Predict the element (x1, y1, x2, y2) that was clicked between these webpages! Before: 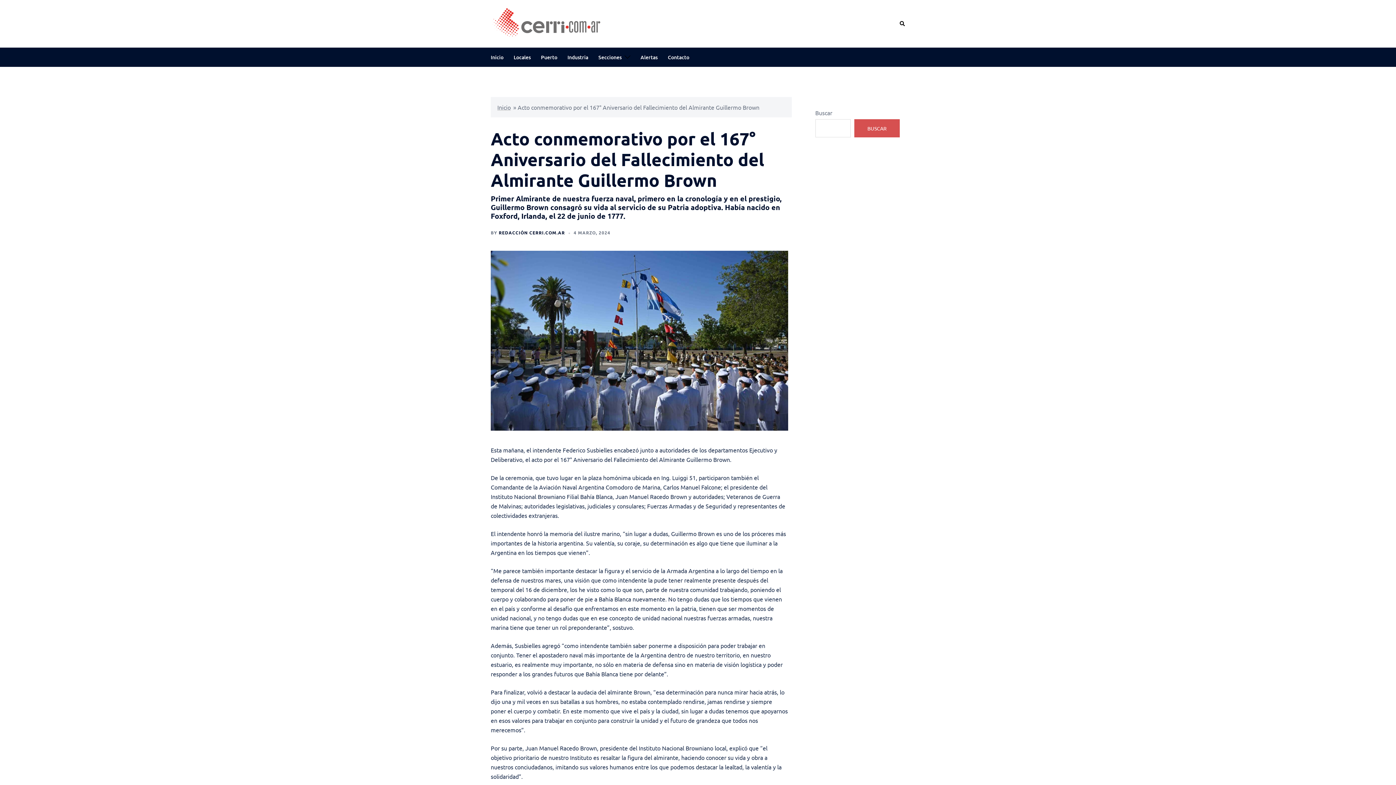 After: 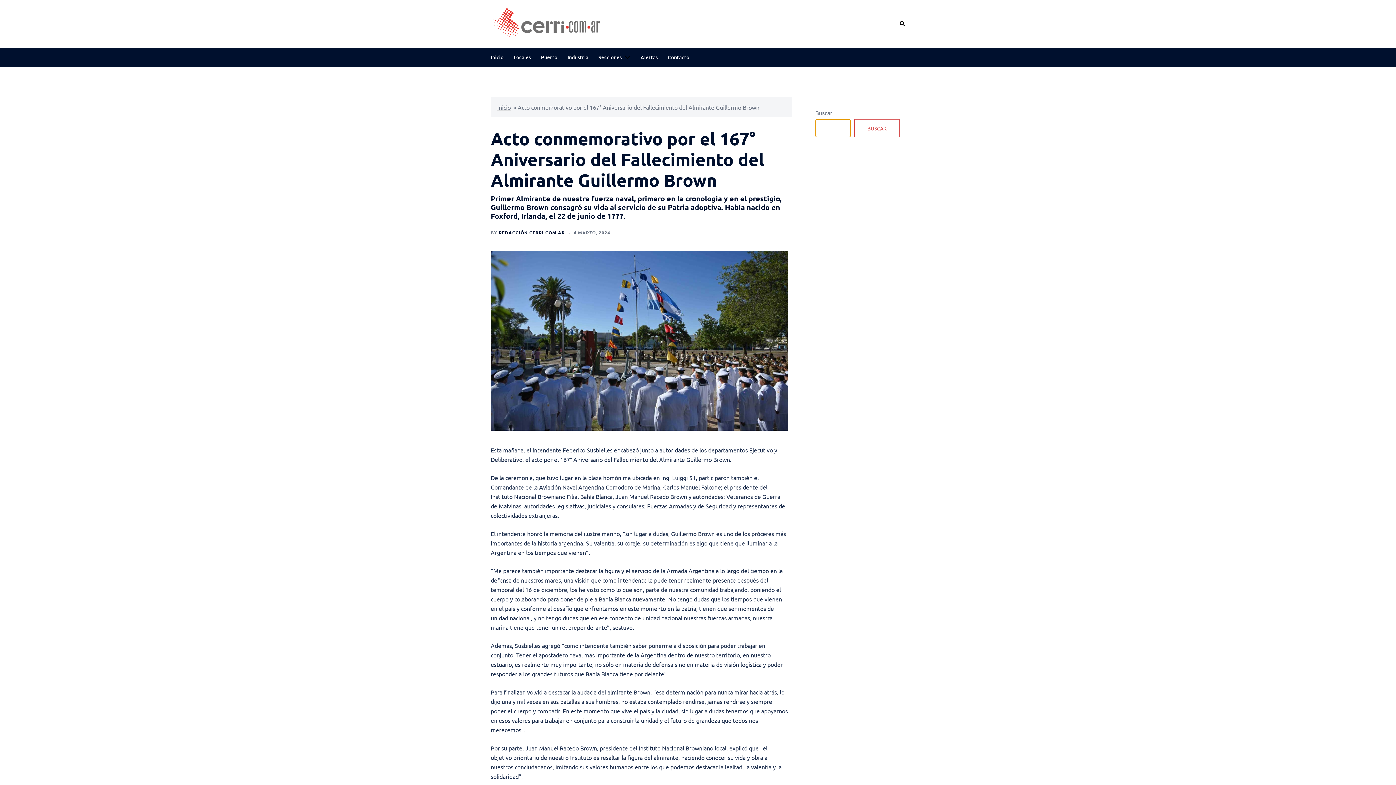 Action: bbox: (854, 119, 900, 137) label: Buscar